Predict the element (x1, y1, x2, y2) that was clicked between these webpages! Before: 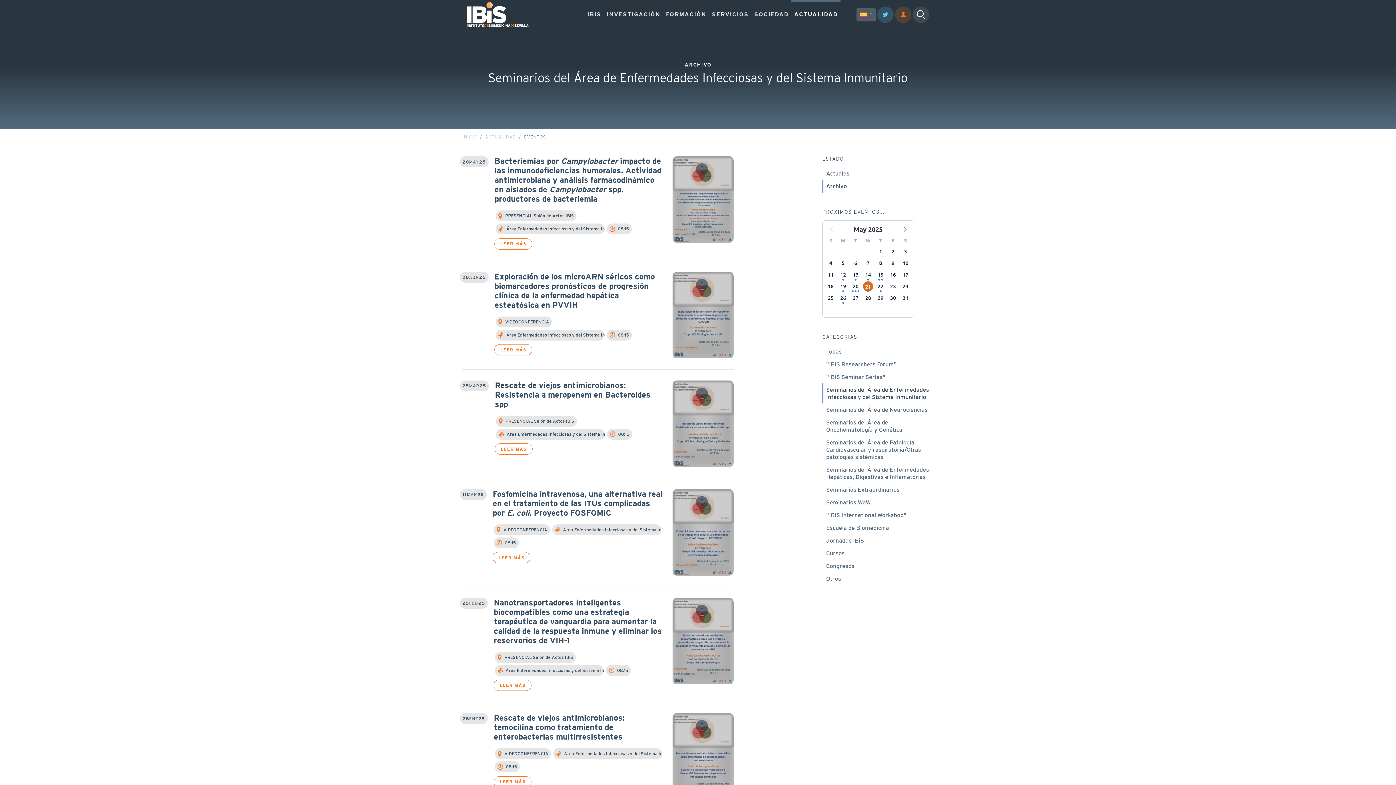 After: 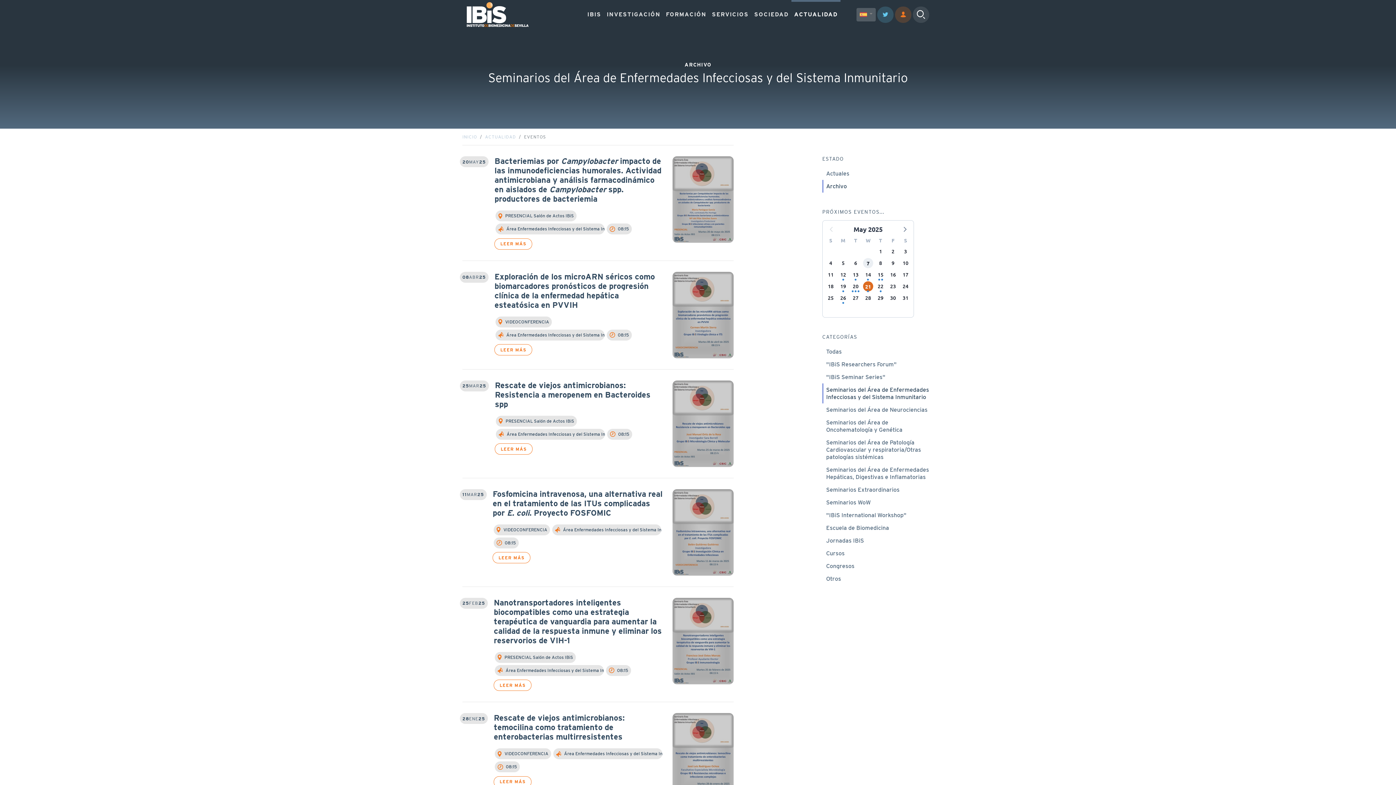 Action: bbox: (863, 258, 873, 268) label: Wednesday, May 7, 2025